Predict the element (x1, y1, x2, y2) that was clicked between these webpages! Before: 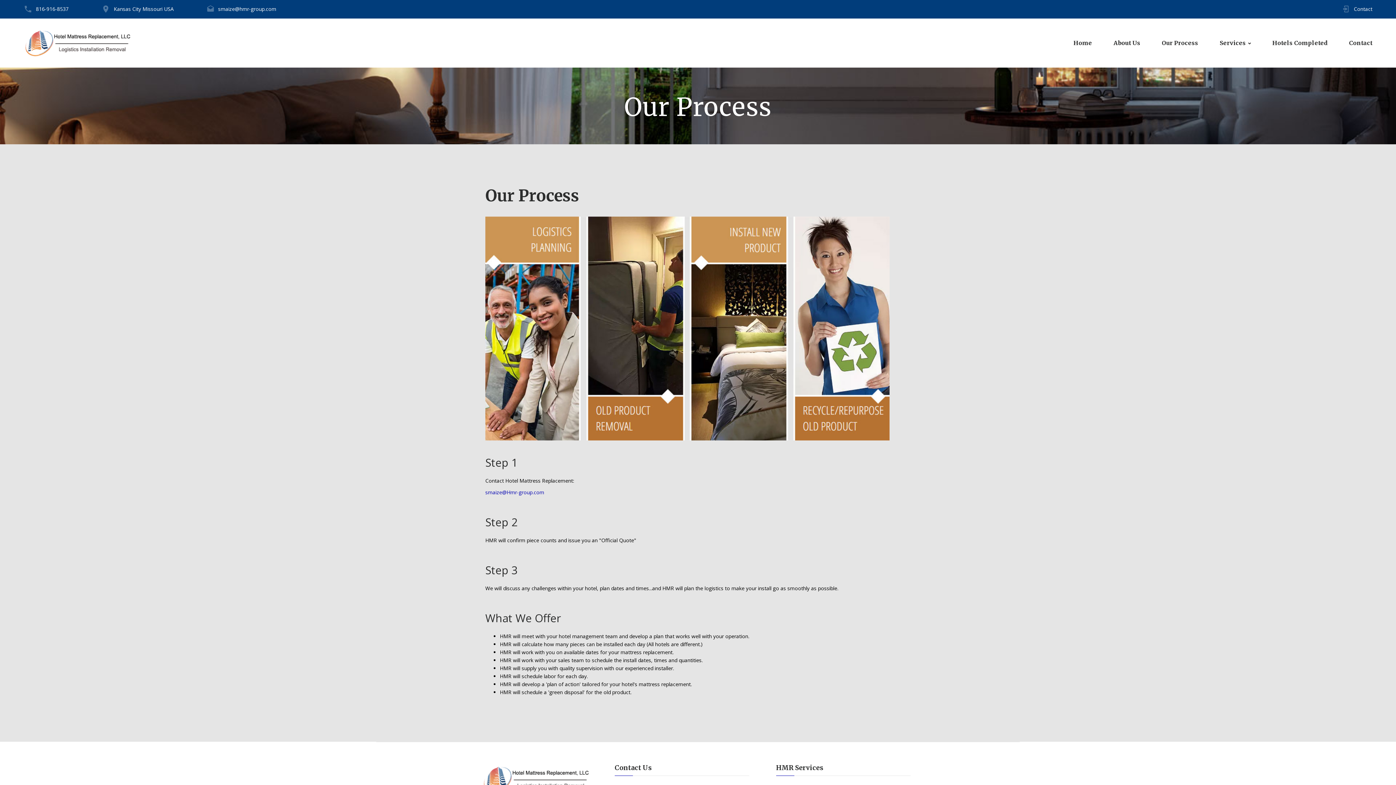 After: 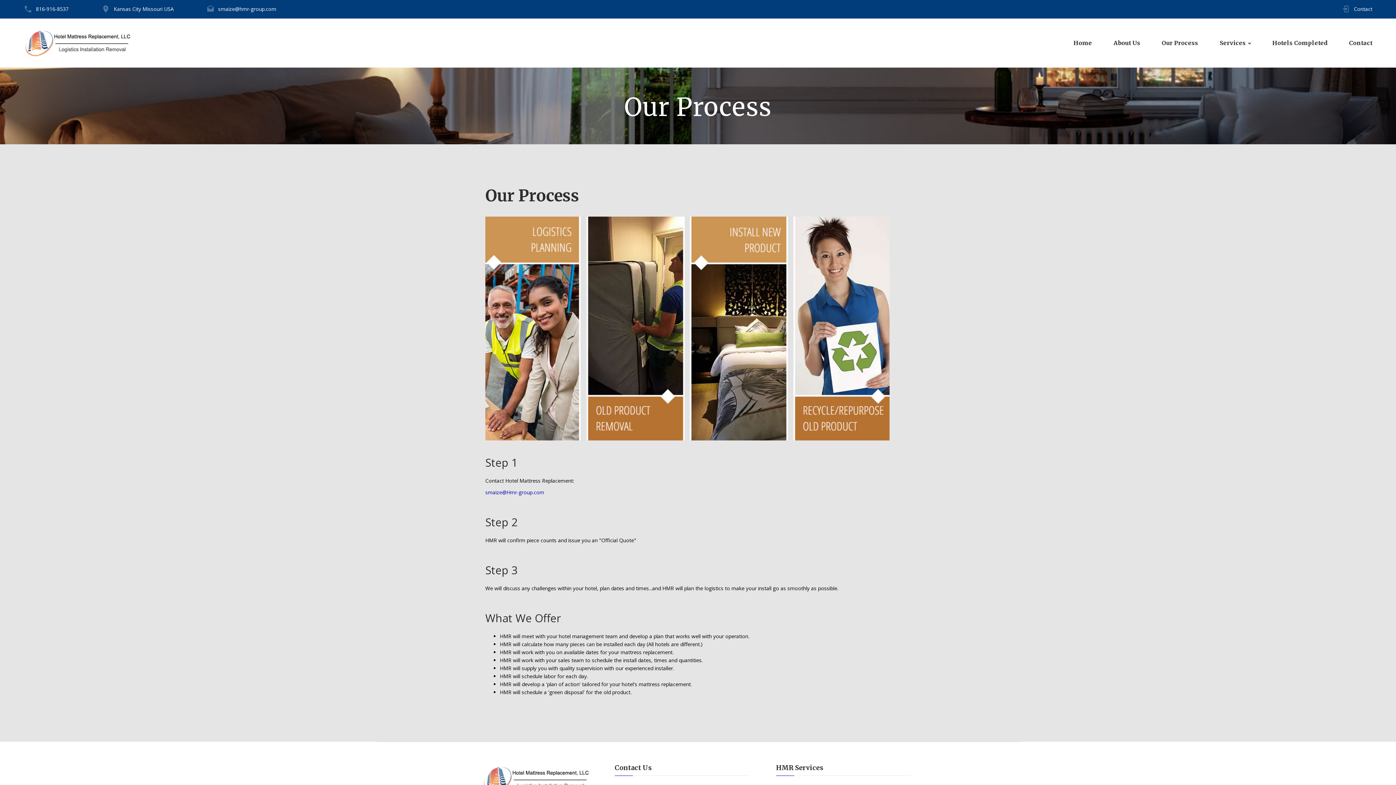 Action: bbox: (1162, 39, 1198, 46) label: Our Process